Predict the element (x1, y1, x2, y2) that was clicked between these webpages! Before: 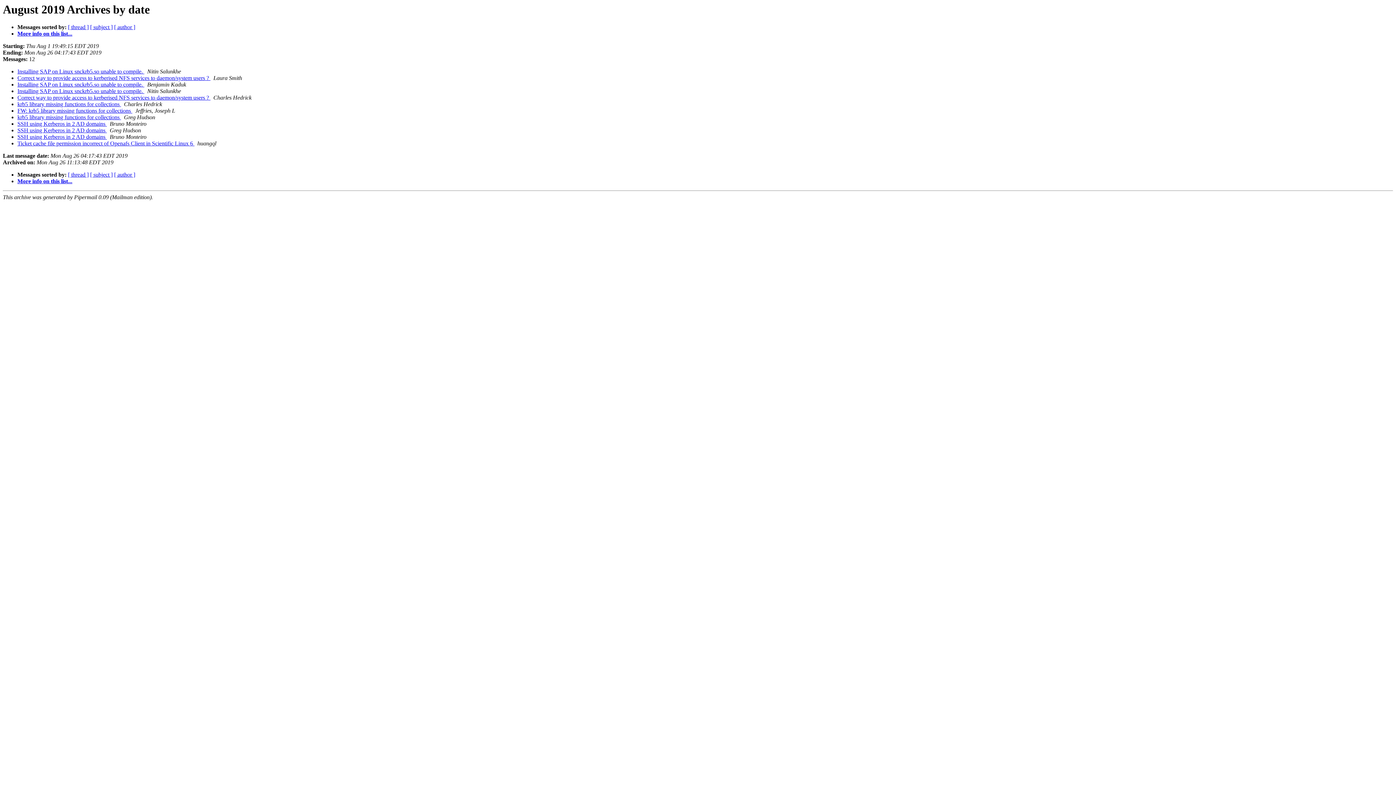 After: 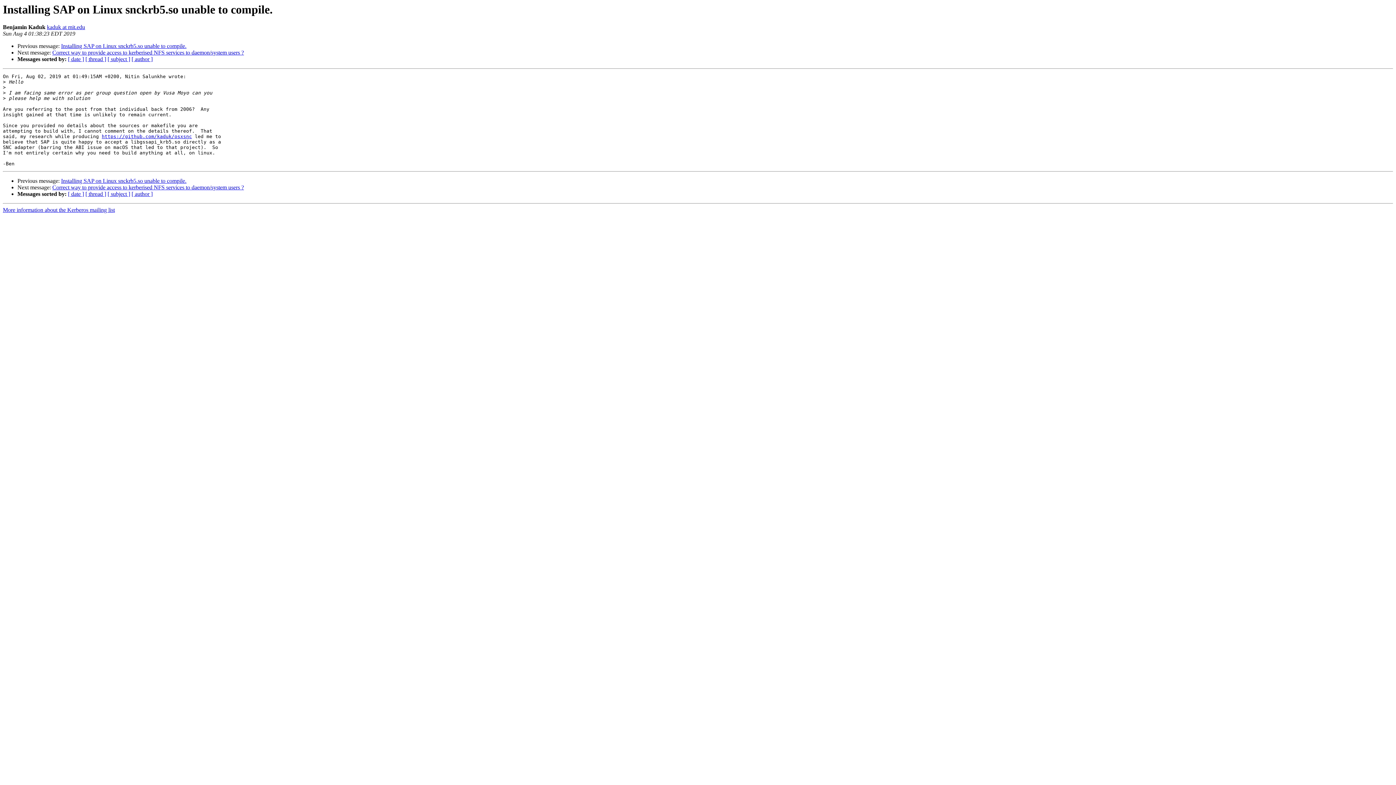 Action: label: Installing SAP on Linux snckrb5.so unable to compile.  bbox: (17, 81, 144, 87)